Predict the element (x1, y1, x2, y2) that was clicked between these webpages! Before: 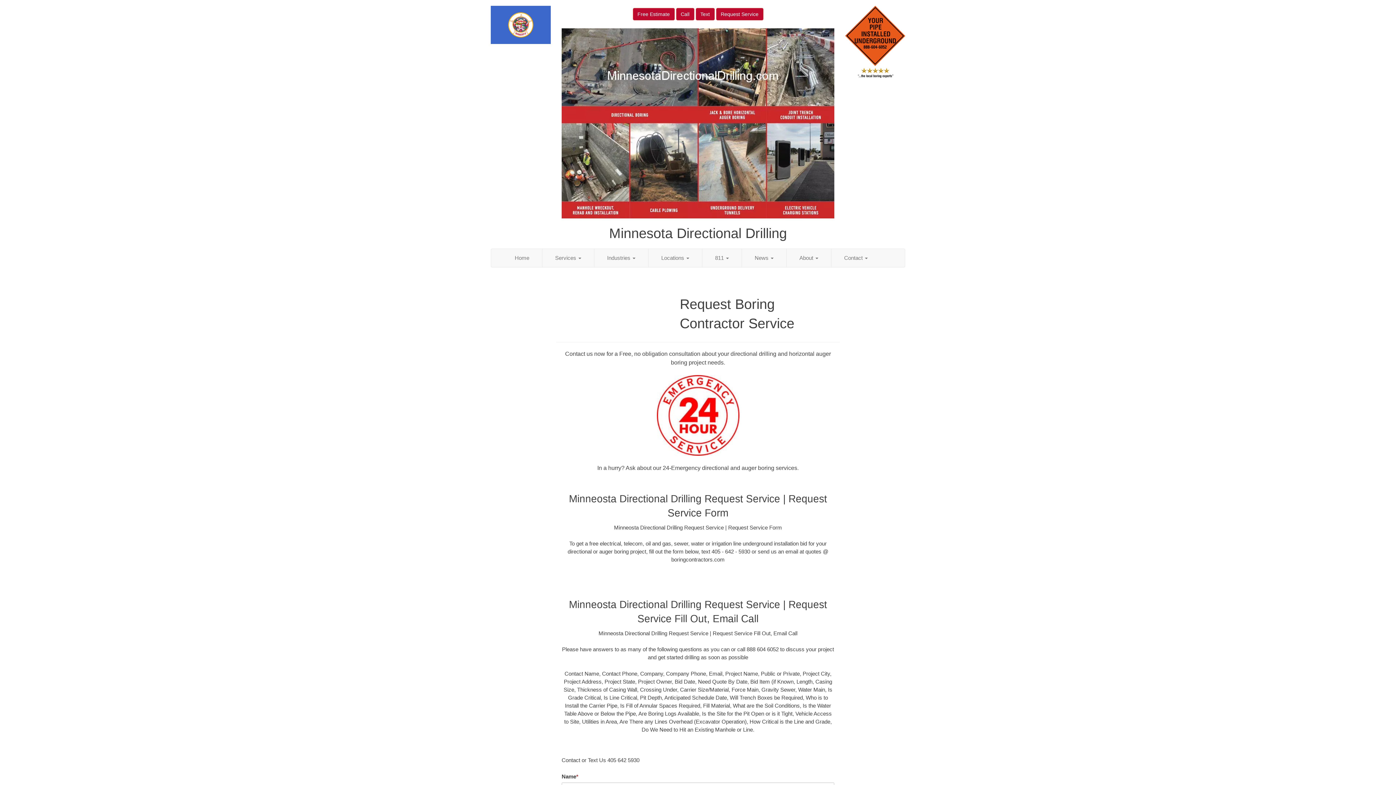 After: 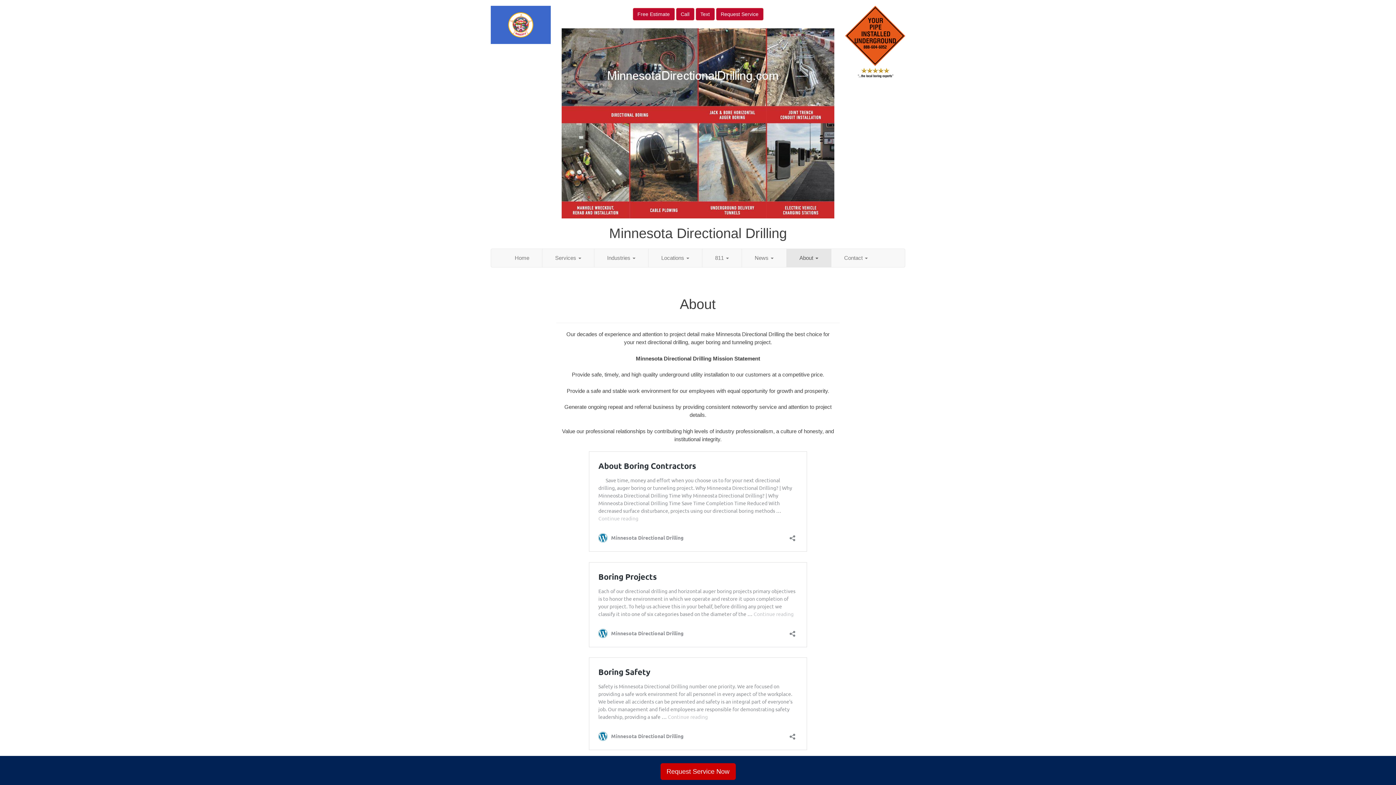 Action: label: About  bbox: (786, 248, 831, 267)